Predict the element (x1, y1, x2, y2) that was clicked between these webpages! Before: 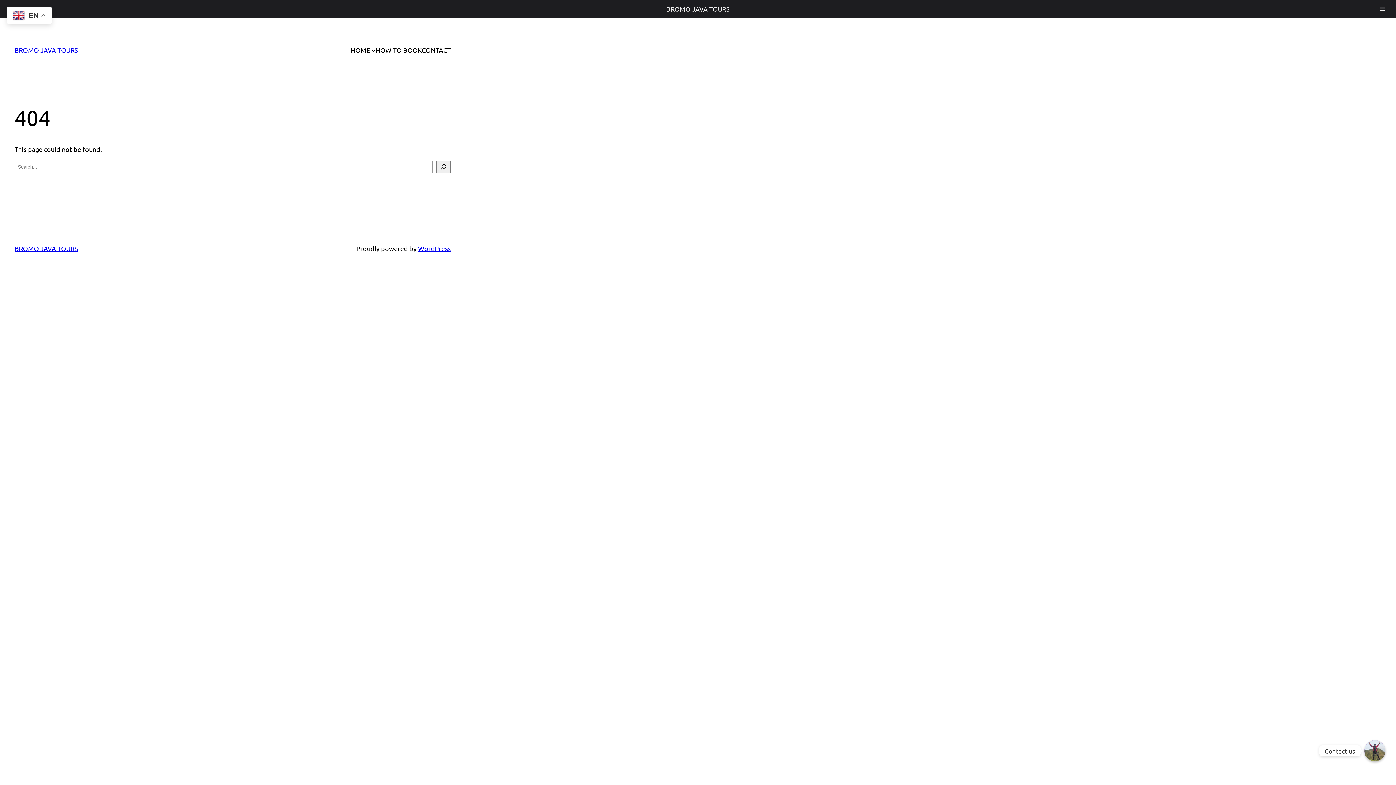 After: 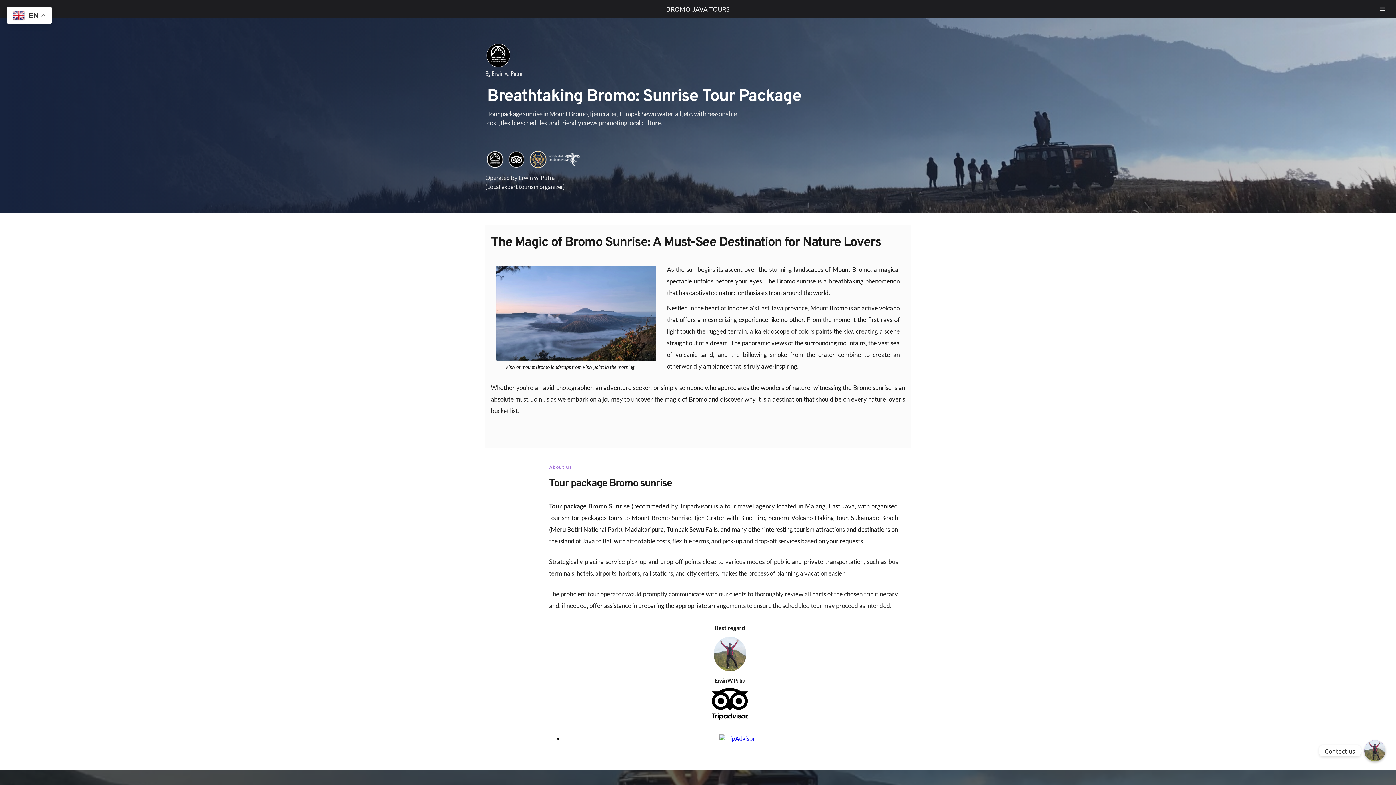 Action: label: BROMO JAVA TOURS bbox: (14, 244, 78, 252)